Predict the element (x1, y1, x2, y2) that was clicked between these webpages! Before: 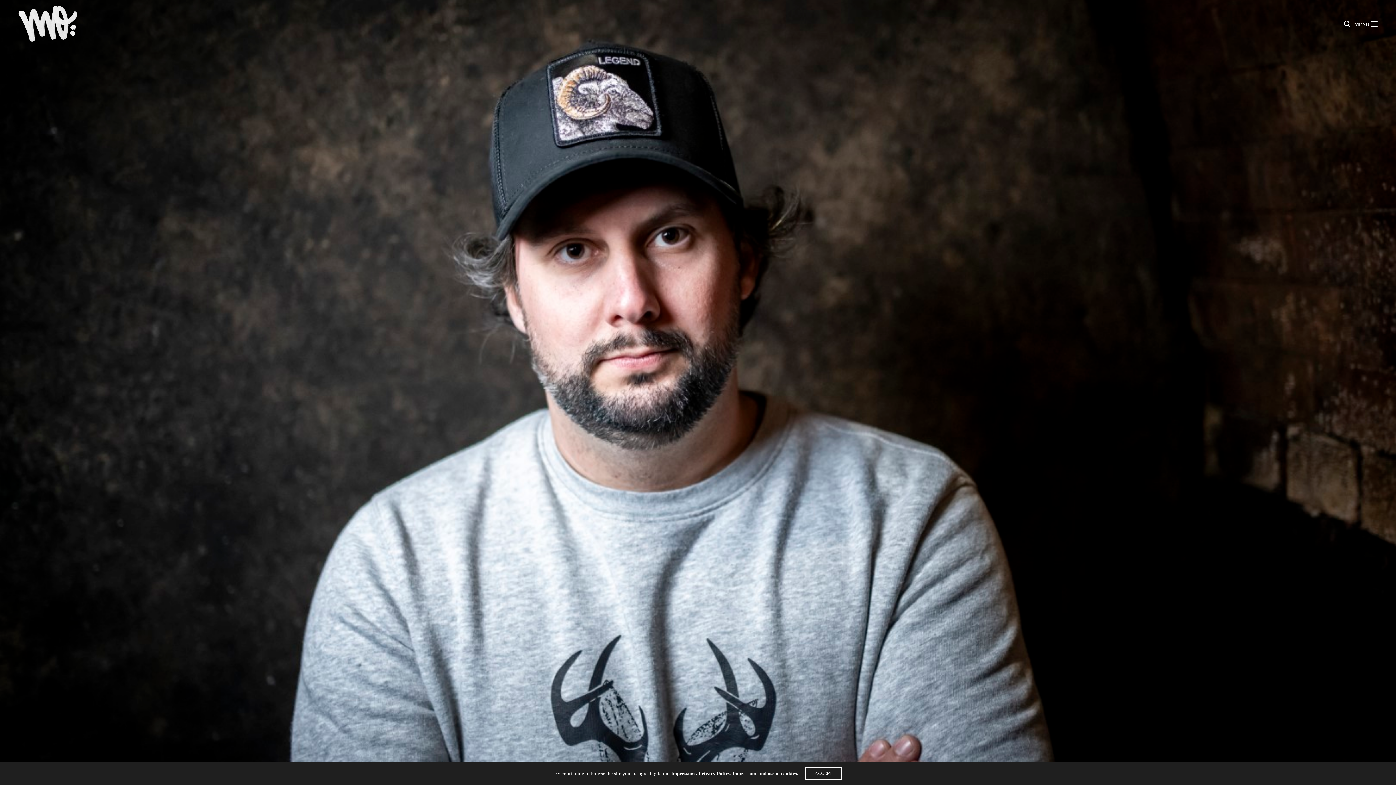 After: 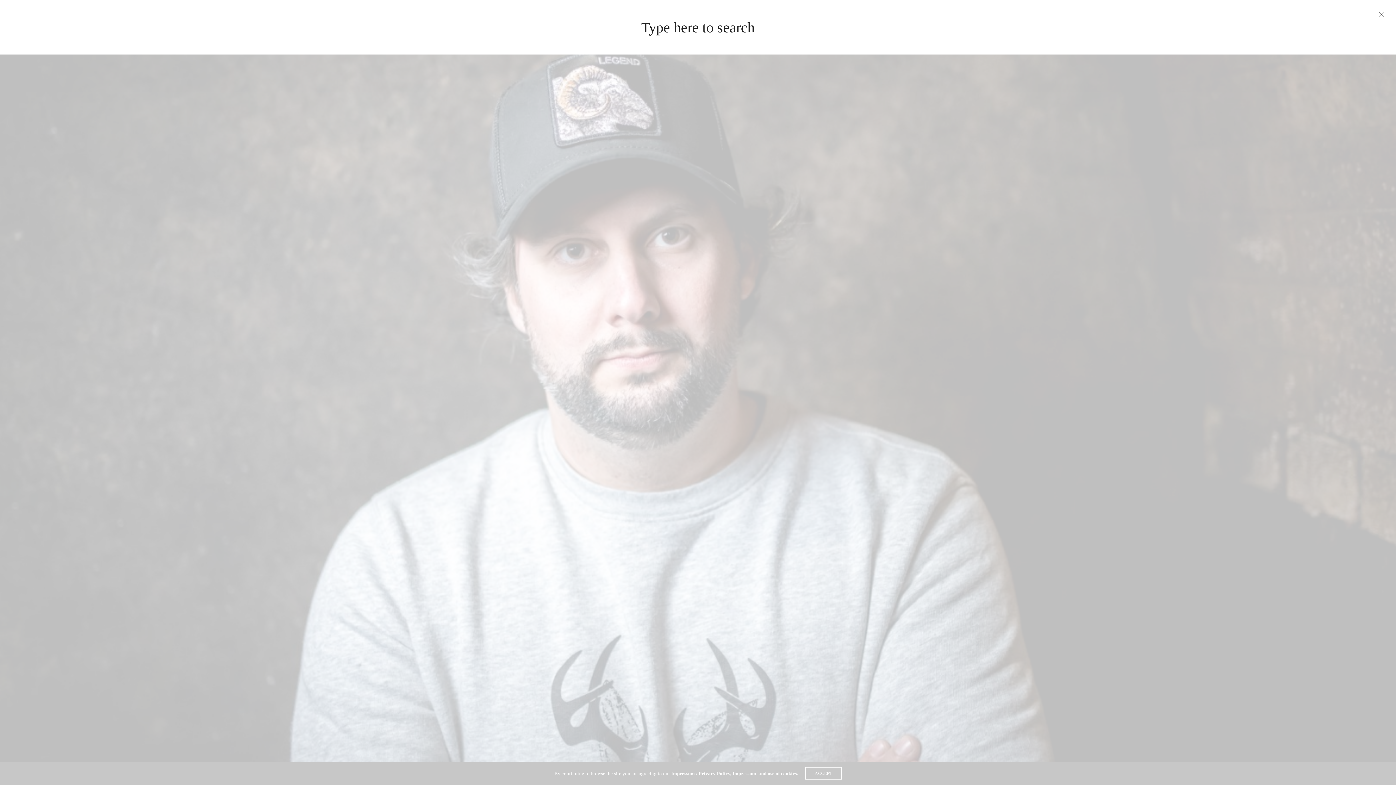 Action: bbox: (1344, 20, 1350, 27)